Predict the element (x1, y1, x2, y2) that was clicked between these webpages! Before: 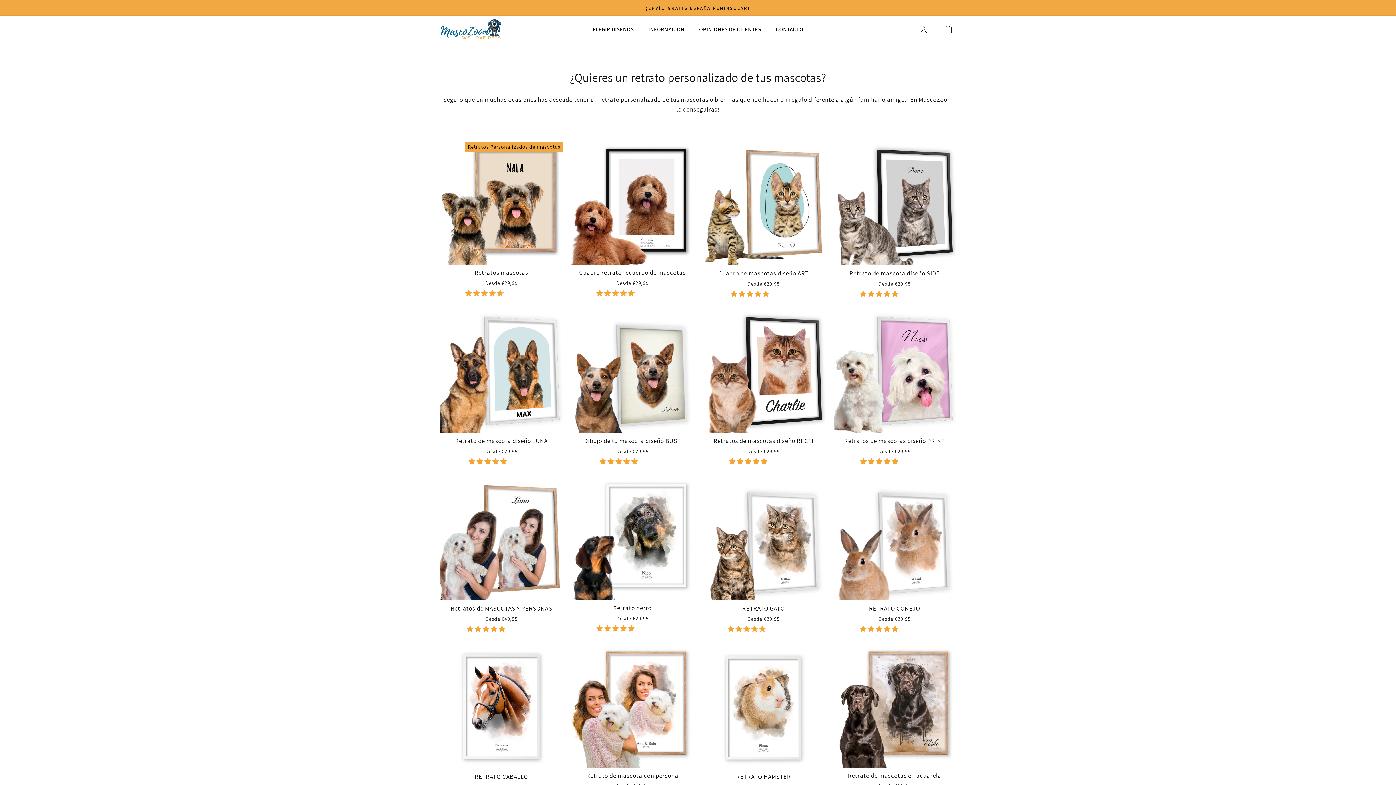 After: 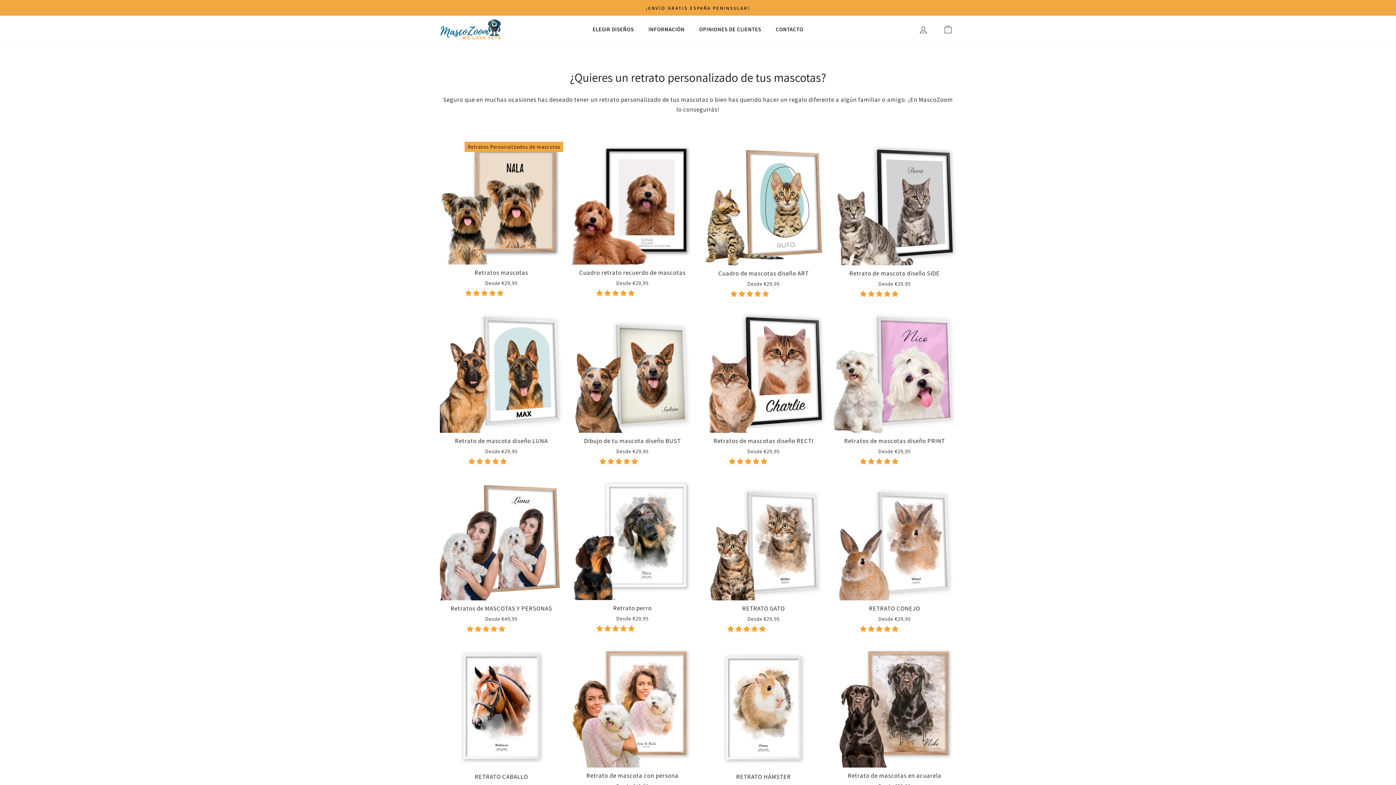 Action: label: 4.98 stars bbox: (465, 289, 505, 297)